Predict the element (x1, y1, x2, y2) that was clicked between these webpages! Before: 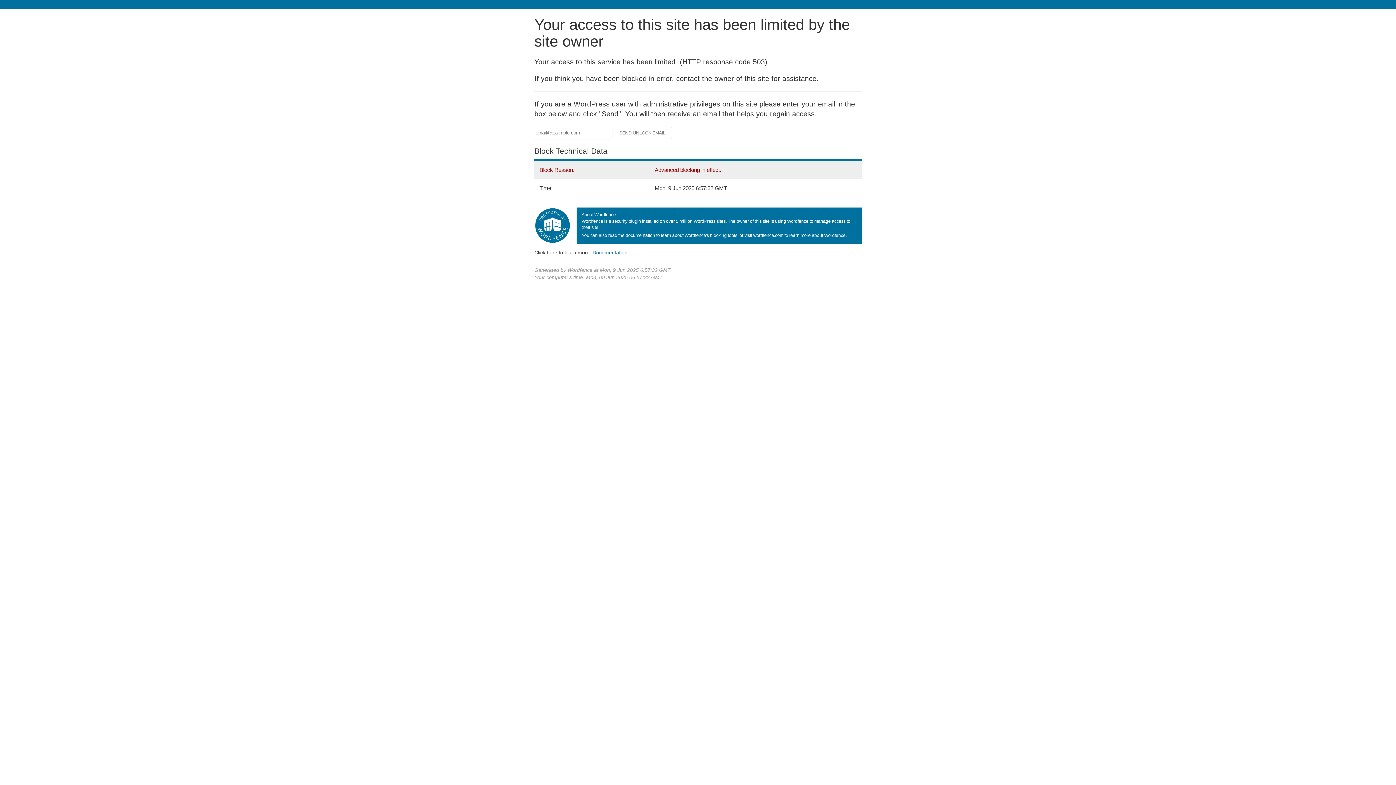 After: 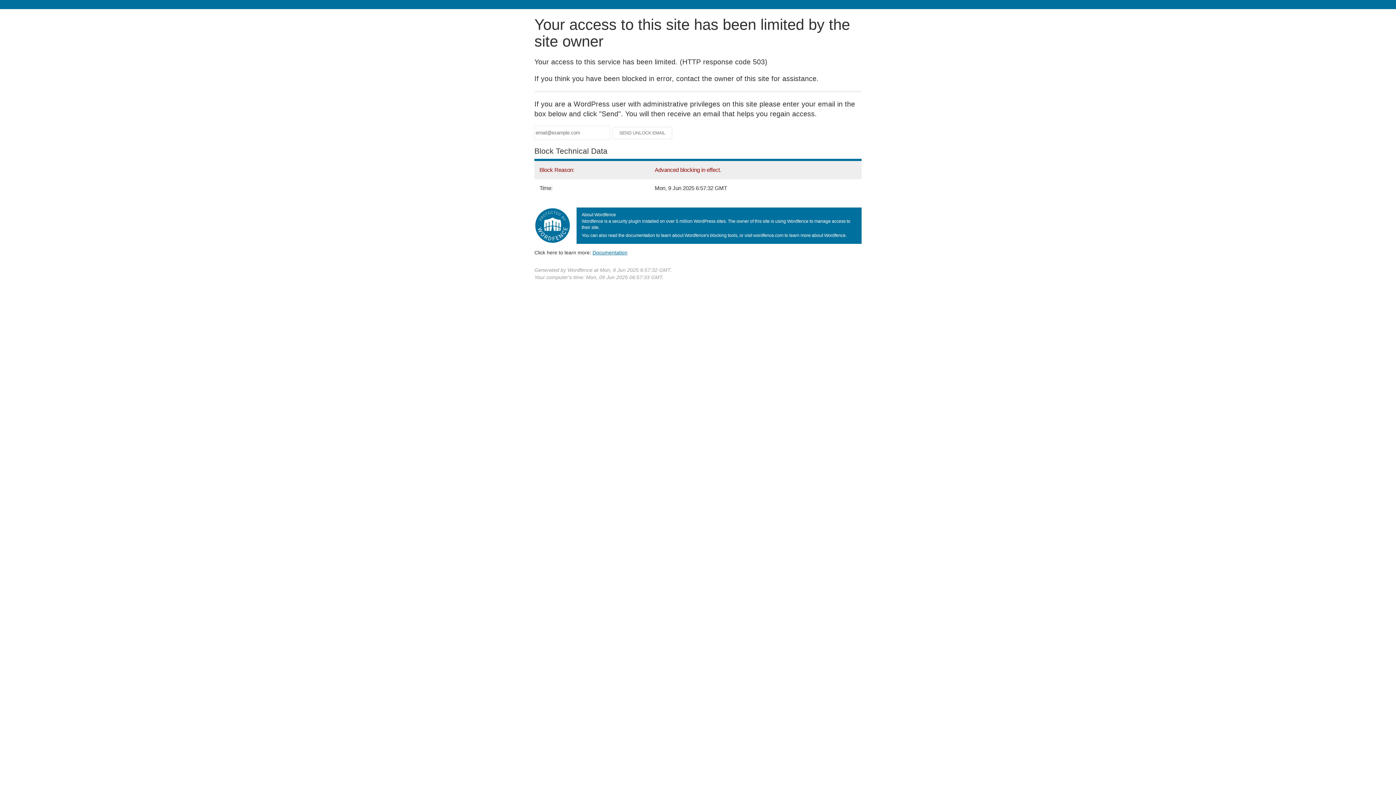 Action: label: Documentation
(opens in new tab) bbox: (592, 249, 627, 255)